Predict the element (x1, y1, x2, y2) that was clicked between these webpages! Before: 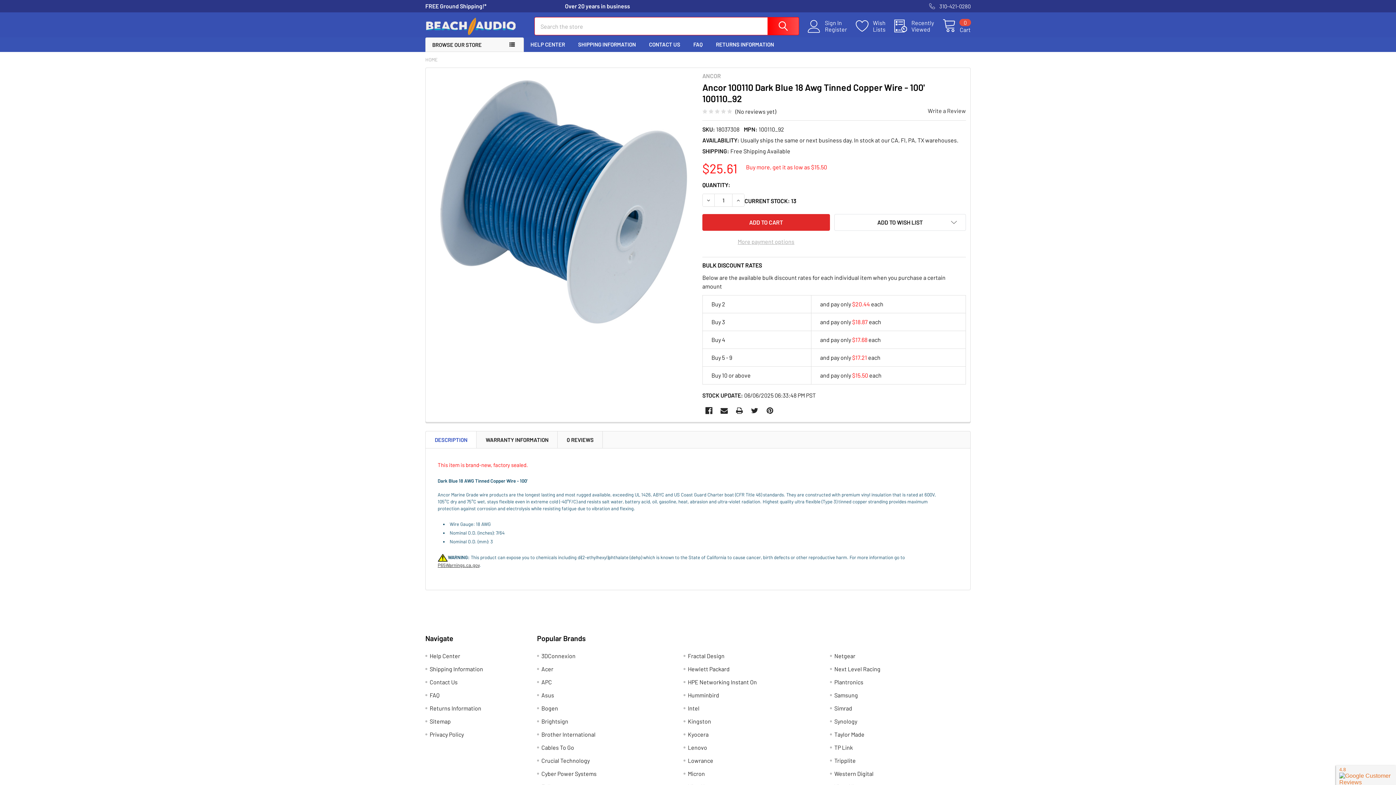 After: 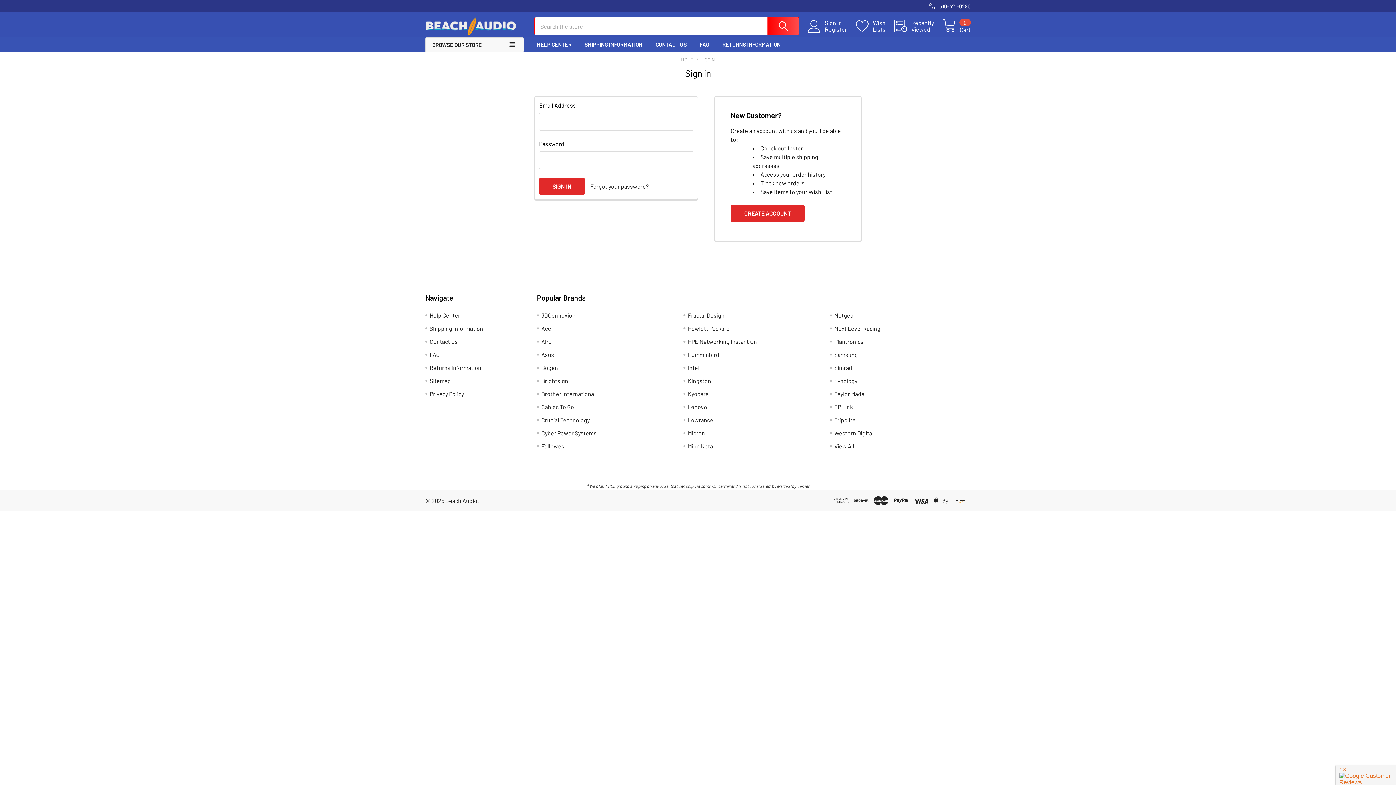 Action: bbox: (825, 19, 856, 26) label: Sign In